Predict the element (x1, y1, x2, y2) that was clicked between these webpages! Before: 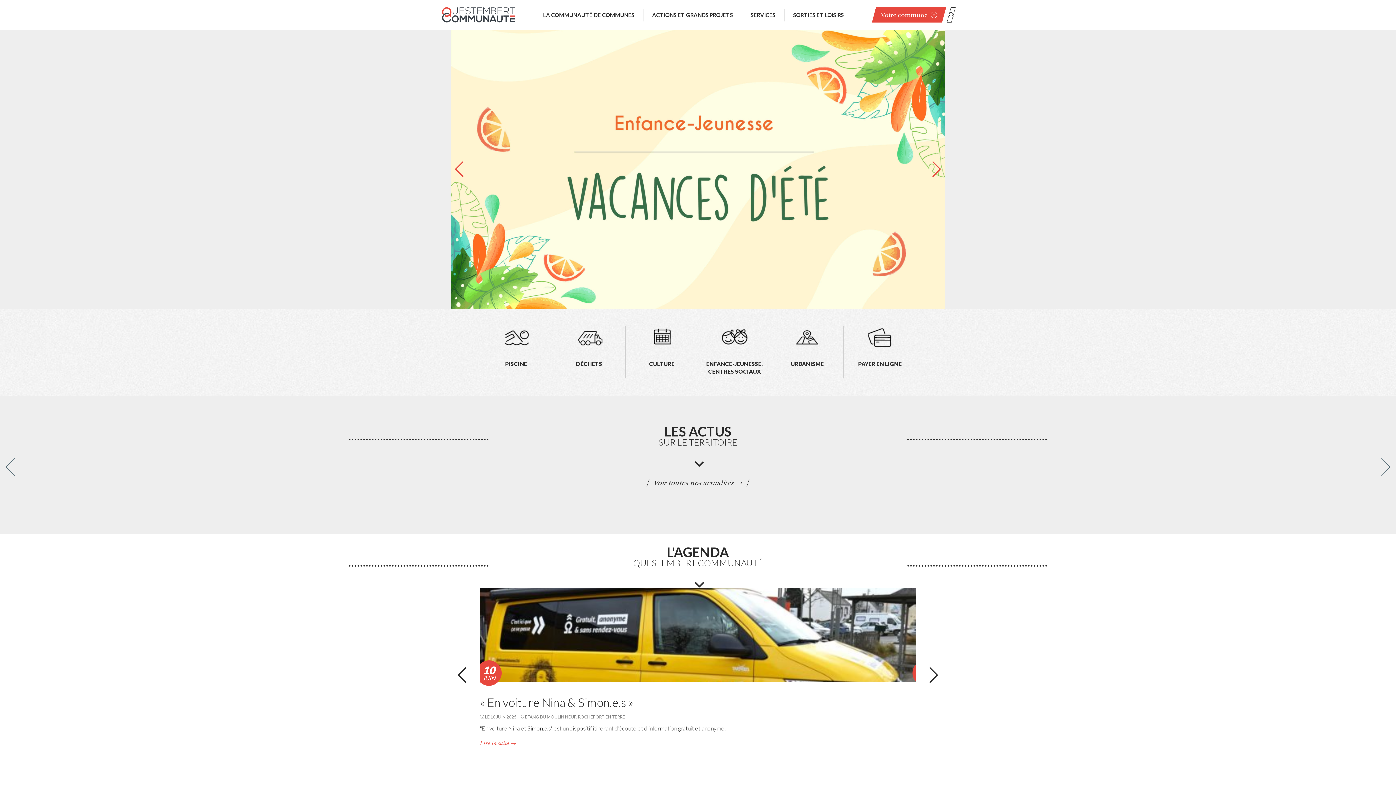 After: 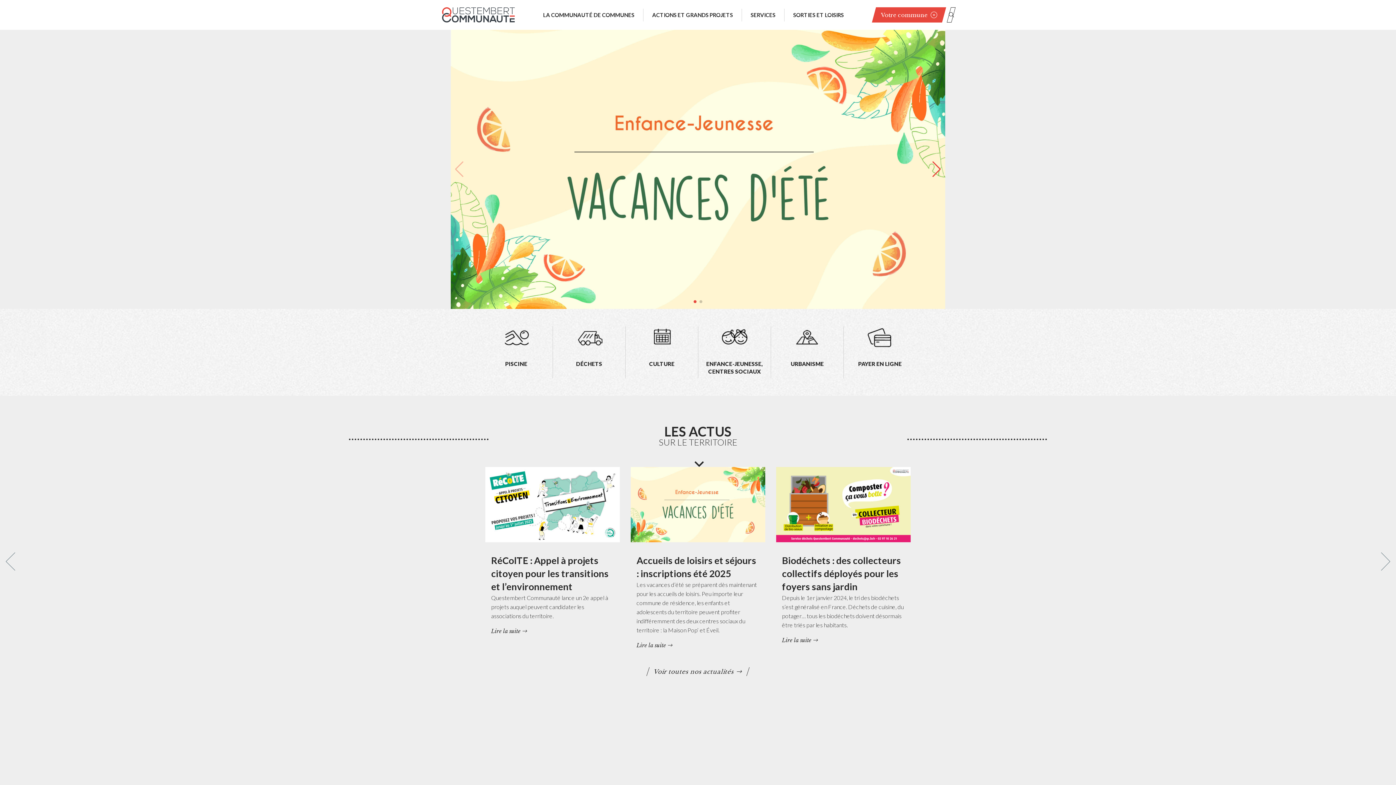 Action: bbox: (0, 452, 21, 482)